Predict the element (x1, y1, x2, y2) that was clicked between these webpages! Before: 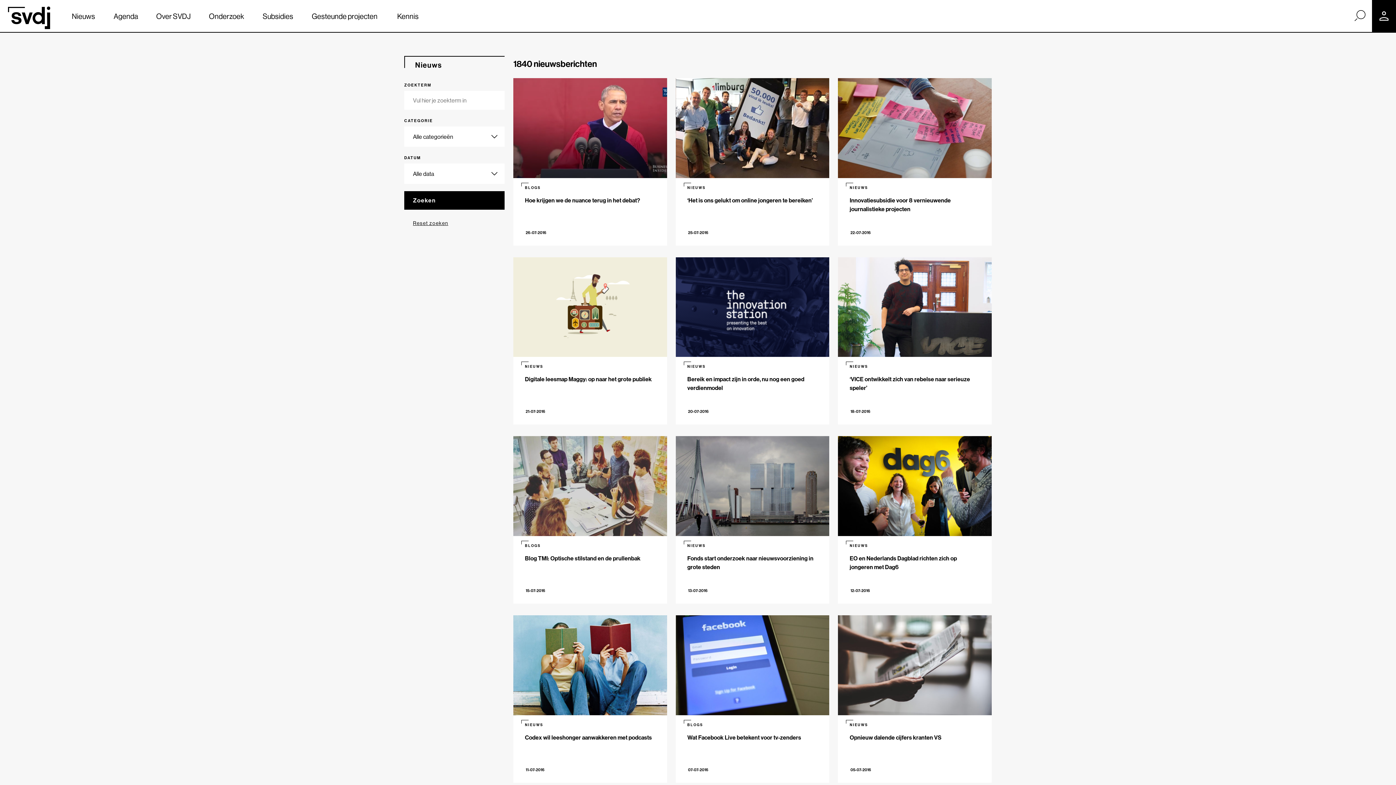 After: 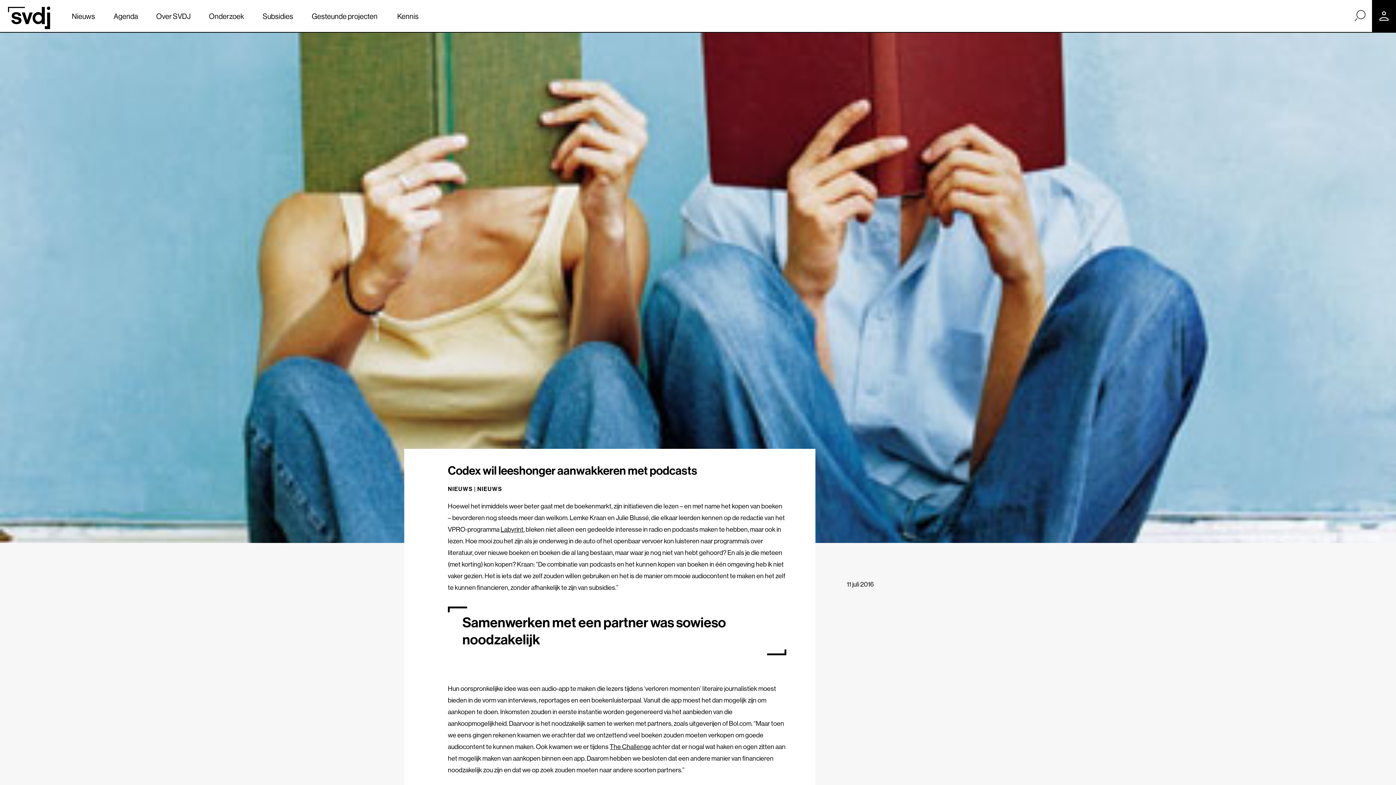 Action: bbox: (513, 615, 667, 783) label: Codex wil leeshonger aanwakkeren met podcasts
NIEUWS
11-07-2016